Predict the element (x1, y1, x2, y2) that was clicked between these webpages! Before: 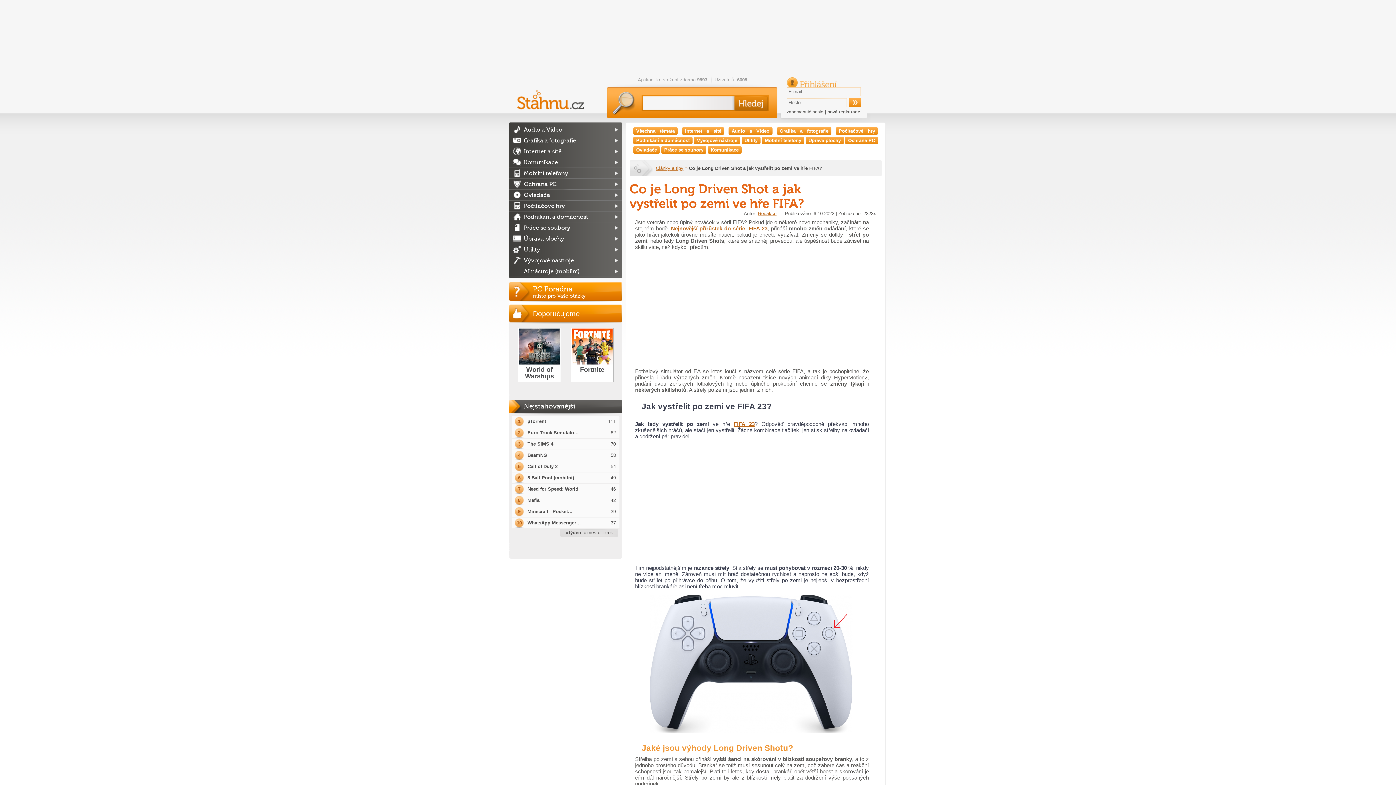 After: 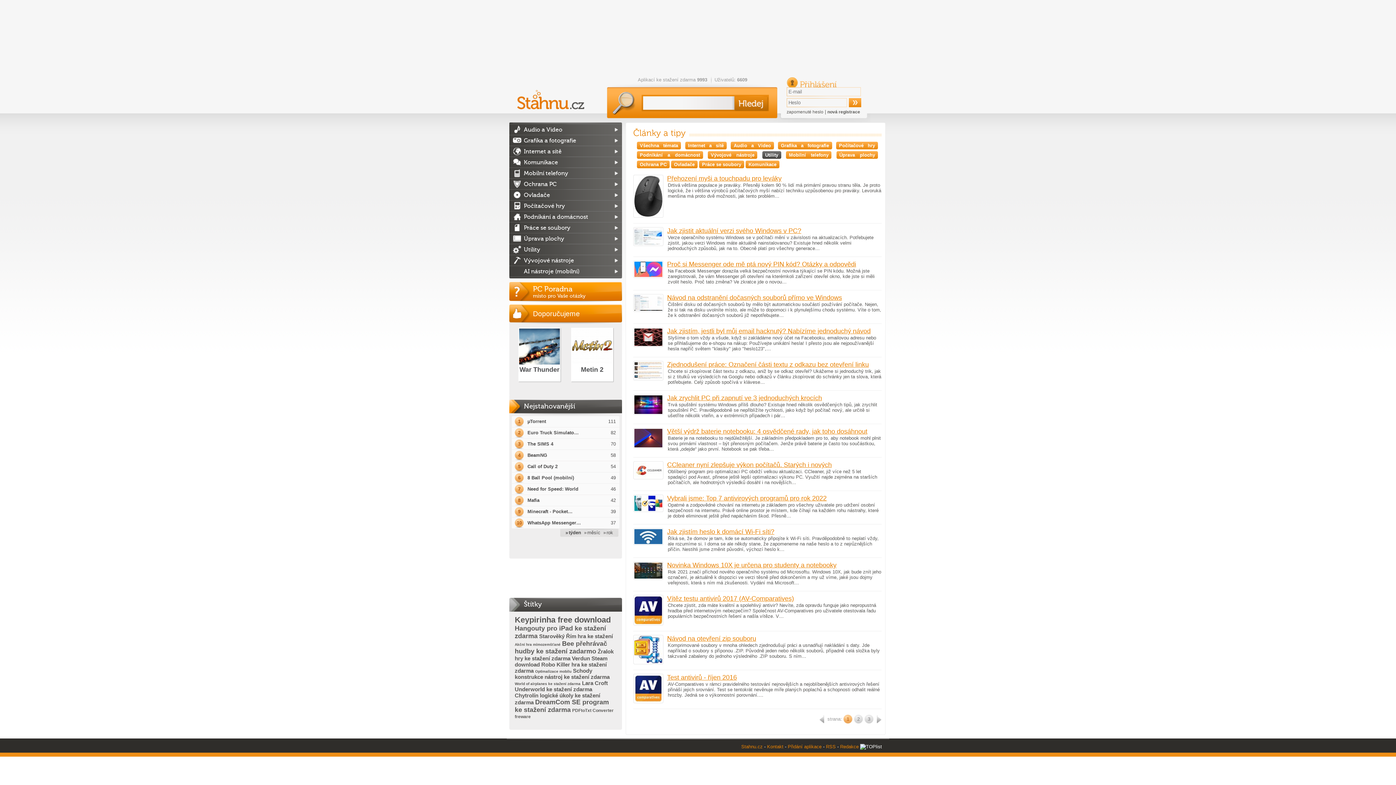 Action: bbox: (741, 136, 760, 144) label: Utility